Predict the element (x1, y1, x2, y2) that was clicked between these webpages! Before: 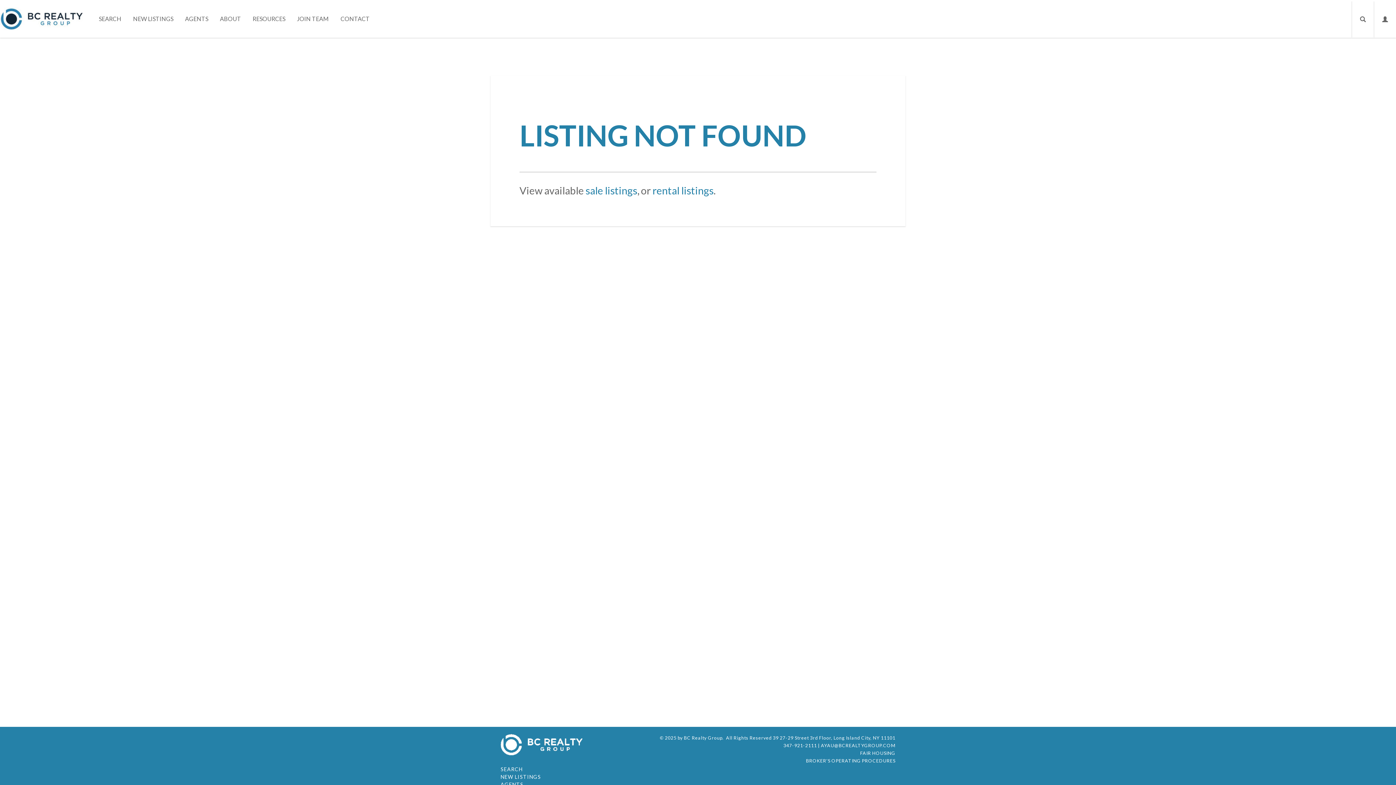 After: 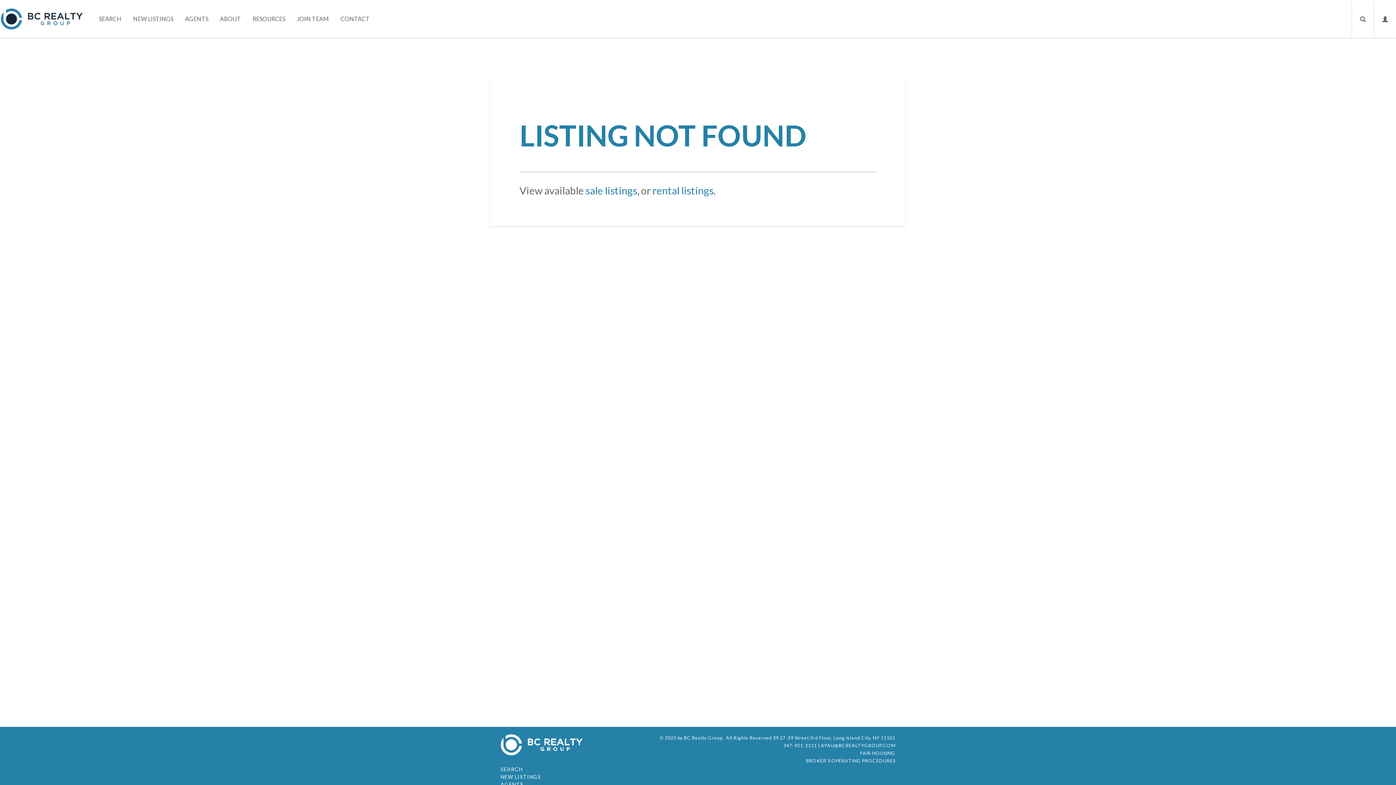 Action: label: NEW LISTINGS bbox: (500, 774, 541, 780)